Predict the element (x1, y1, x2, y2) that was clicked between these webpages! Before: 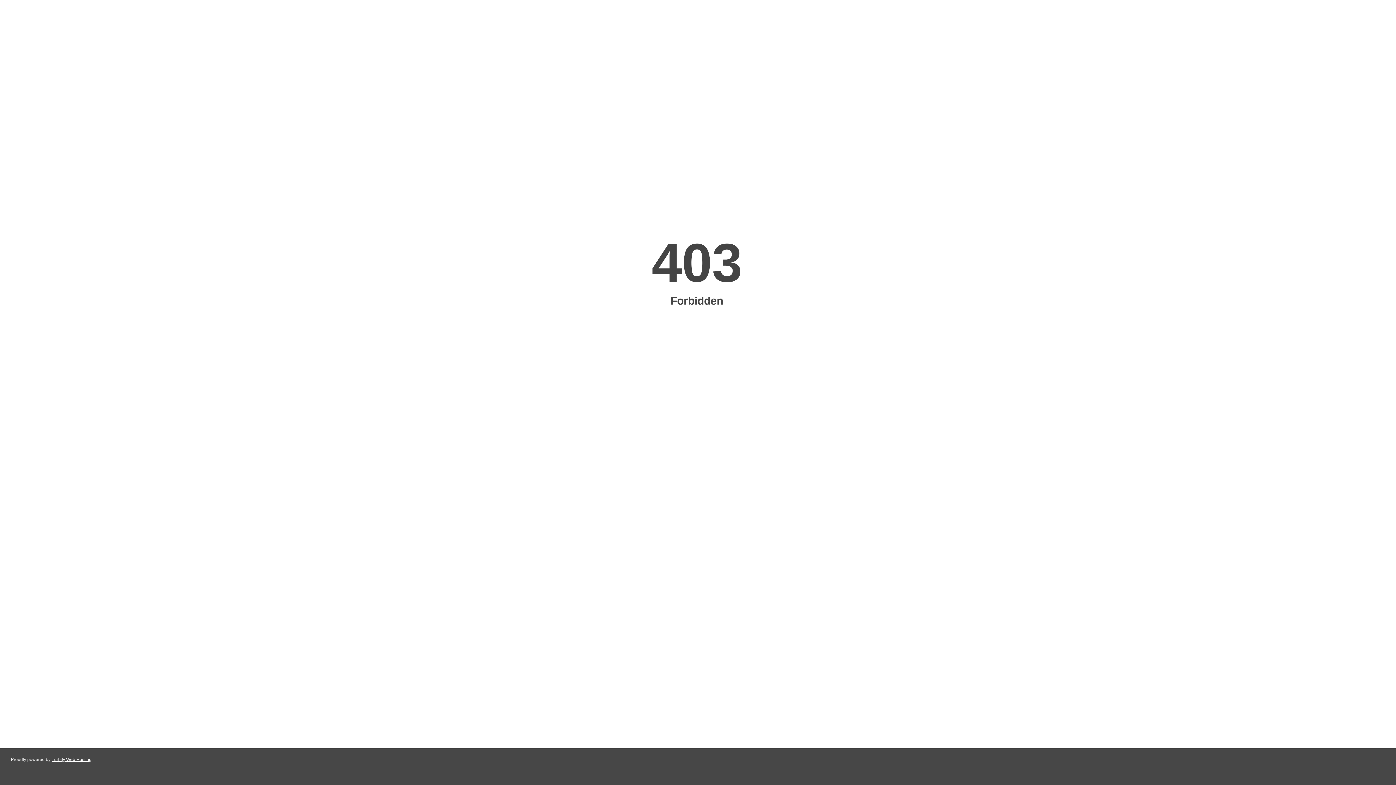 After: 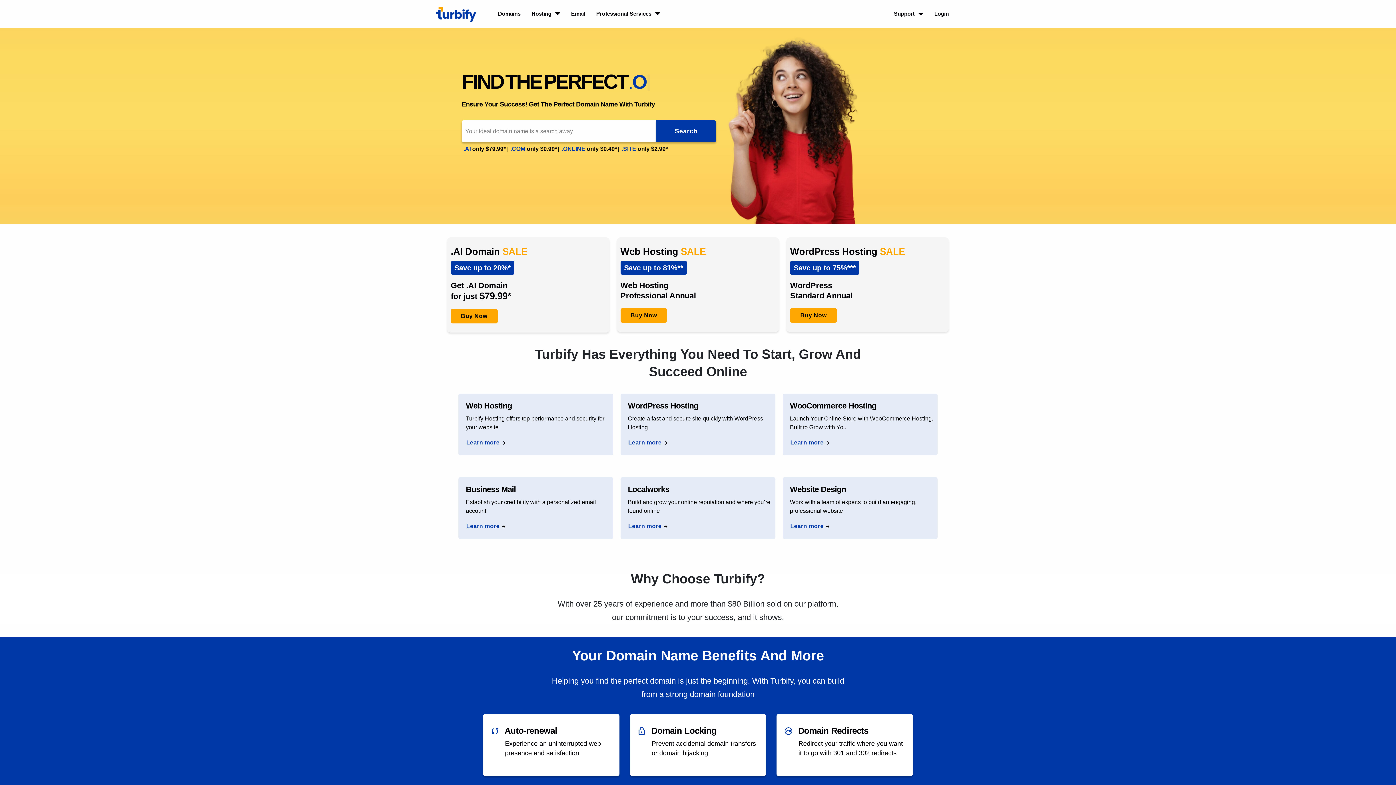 Action: label: Turbify Web Hosting bbox: (51, 757, 91, 762)